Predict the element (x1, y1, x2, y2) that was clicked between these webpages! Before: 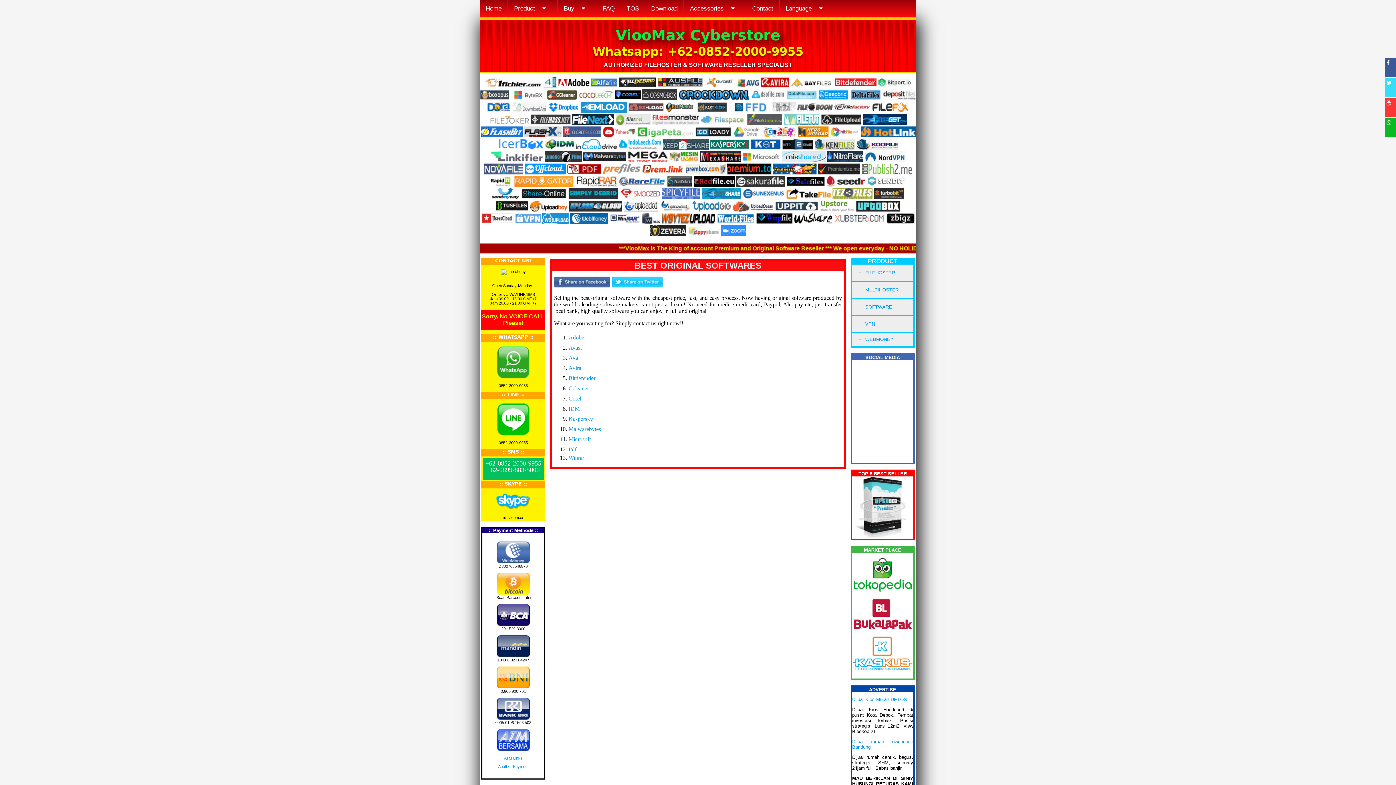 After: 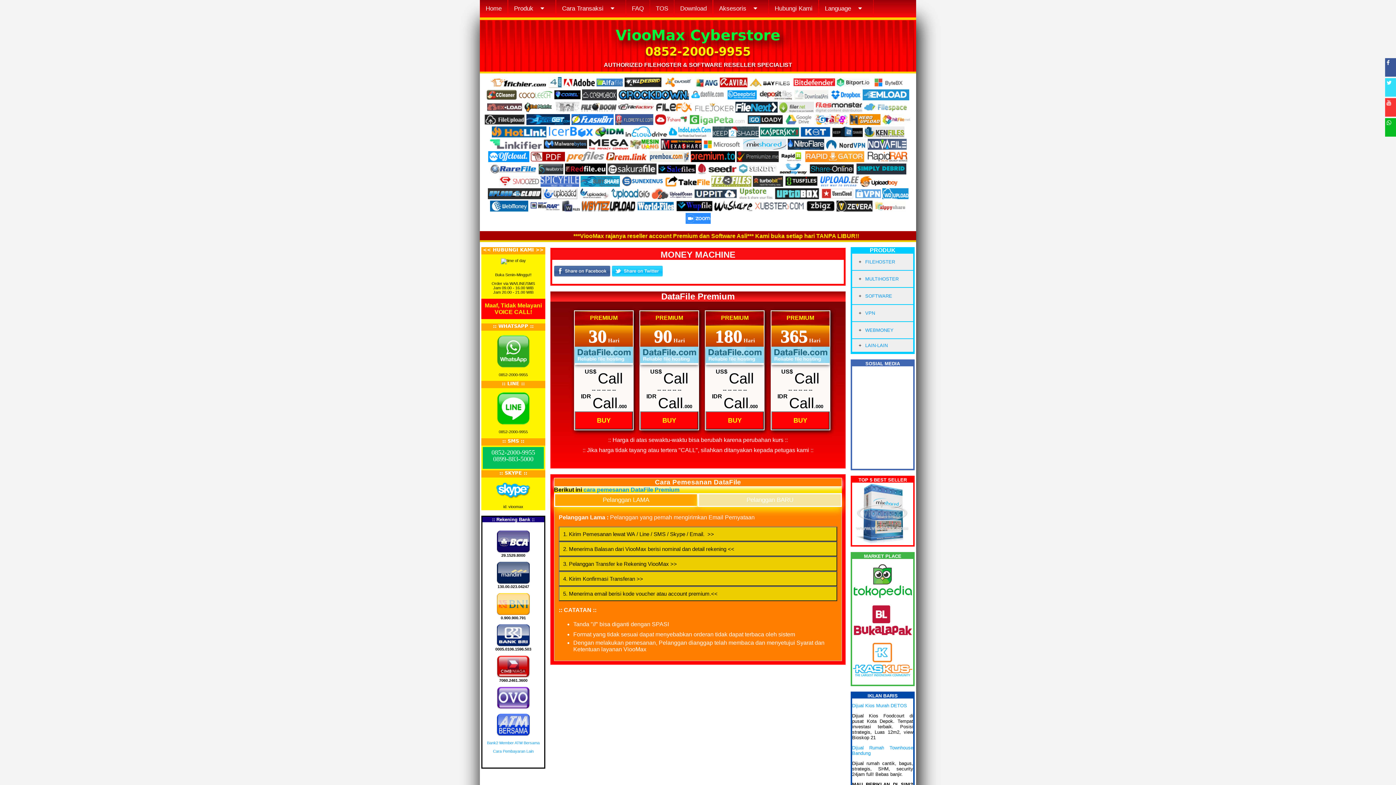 Action: label:   bbox: (669, 157, 700, 163)